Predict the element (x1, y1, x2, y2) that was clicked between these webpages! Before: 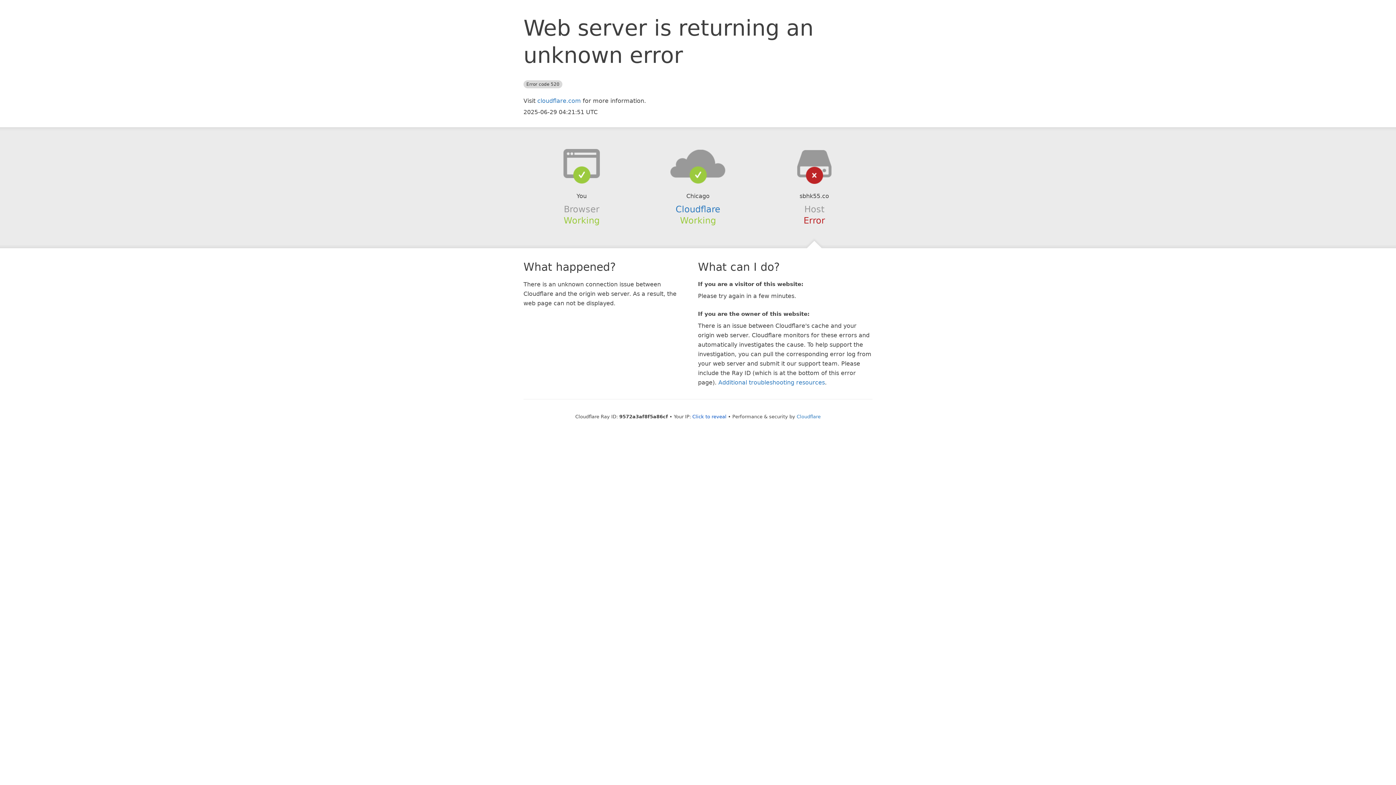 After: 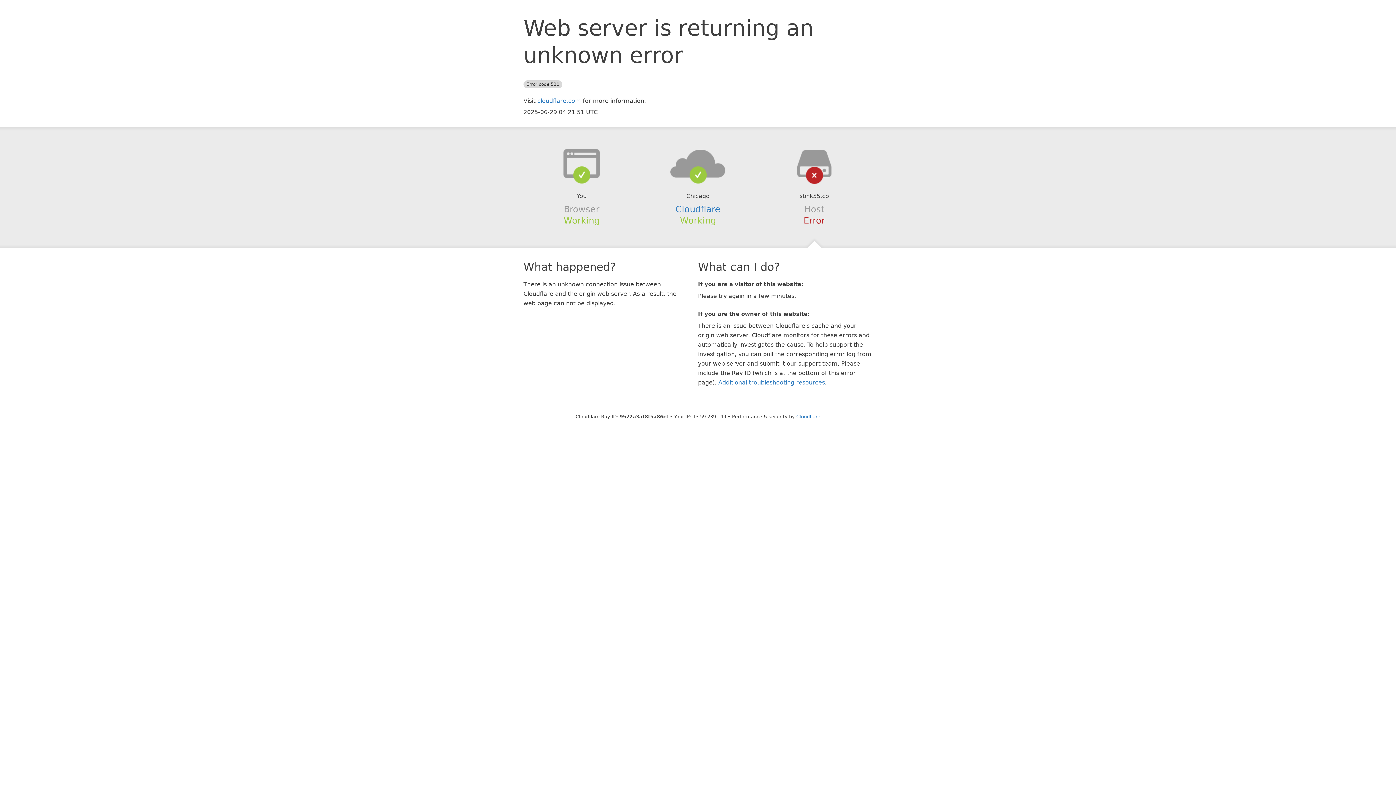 Action: label: Click to reveal bbox: (692, 414, 726, 419)